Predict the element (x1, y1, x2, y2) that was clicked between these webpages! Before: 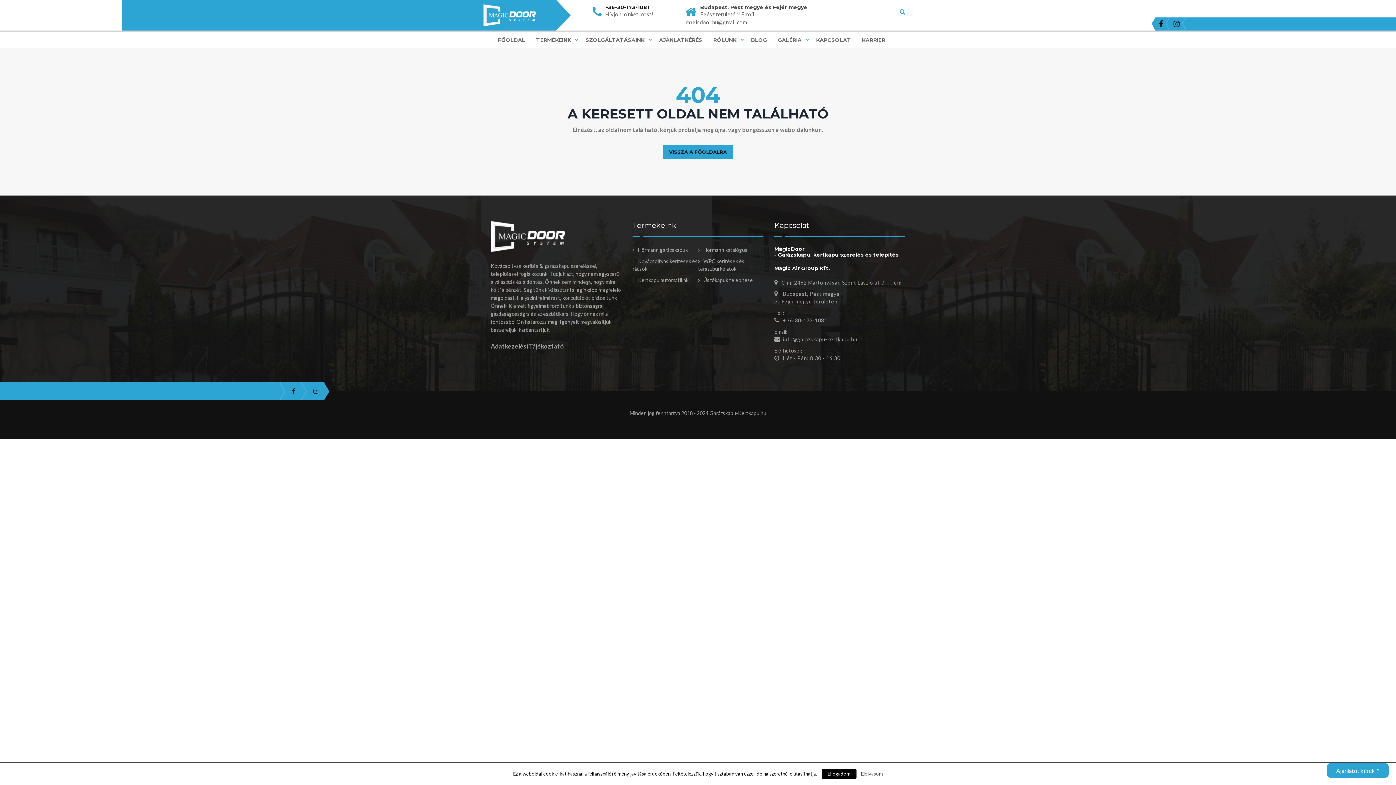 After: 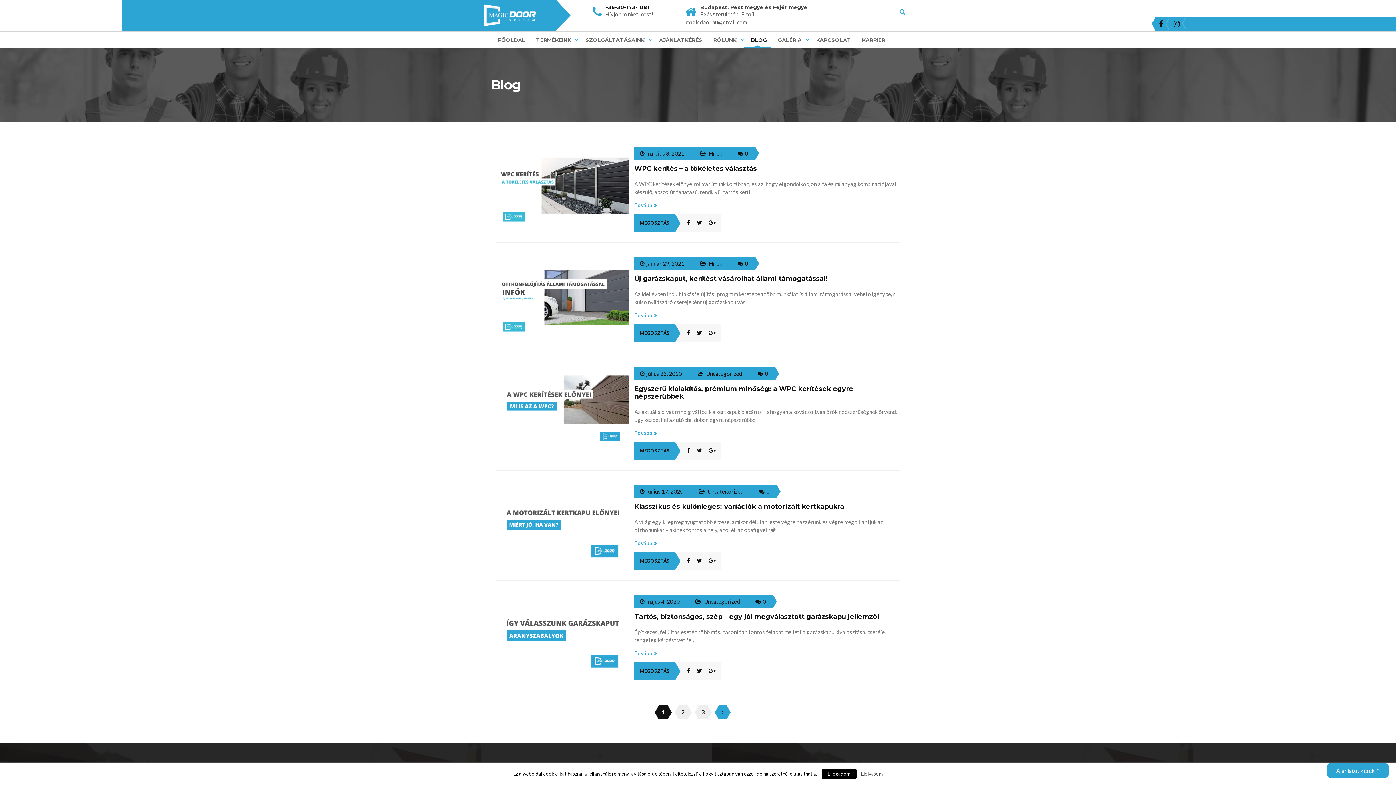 Action: label: BLOG bbox: (744, 31, 770, 46)